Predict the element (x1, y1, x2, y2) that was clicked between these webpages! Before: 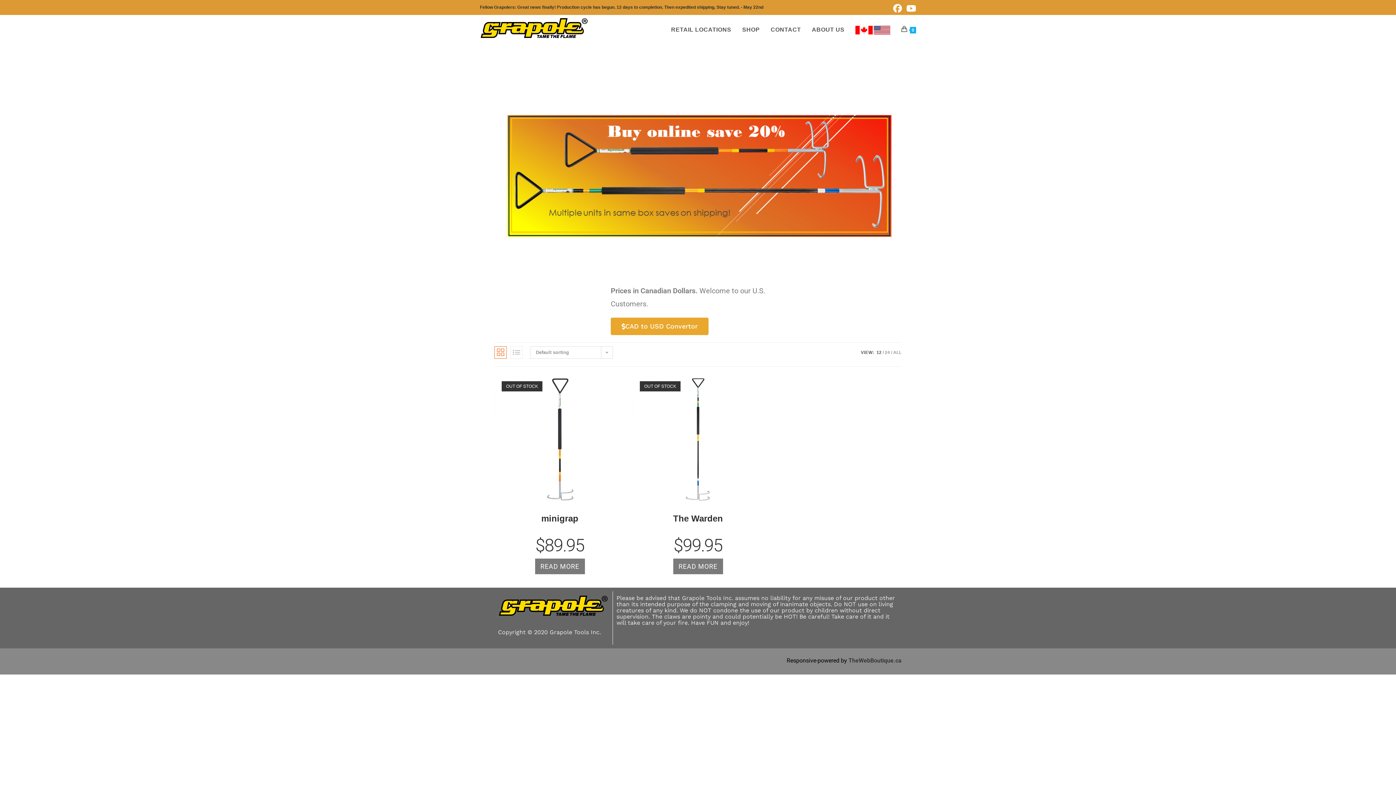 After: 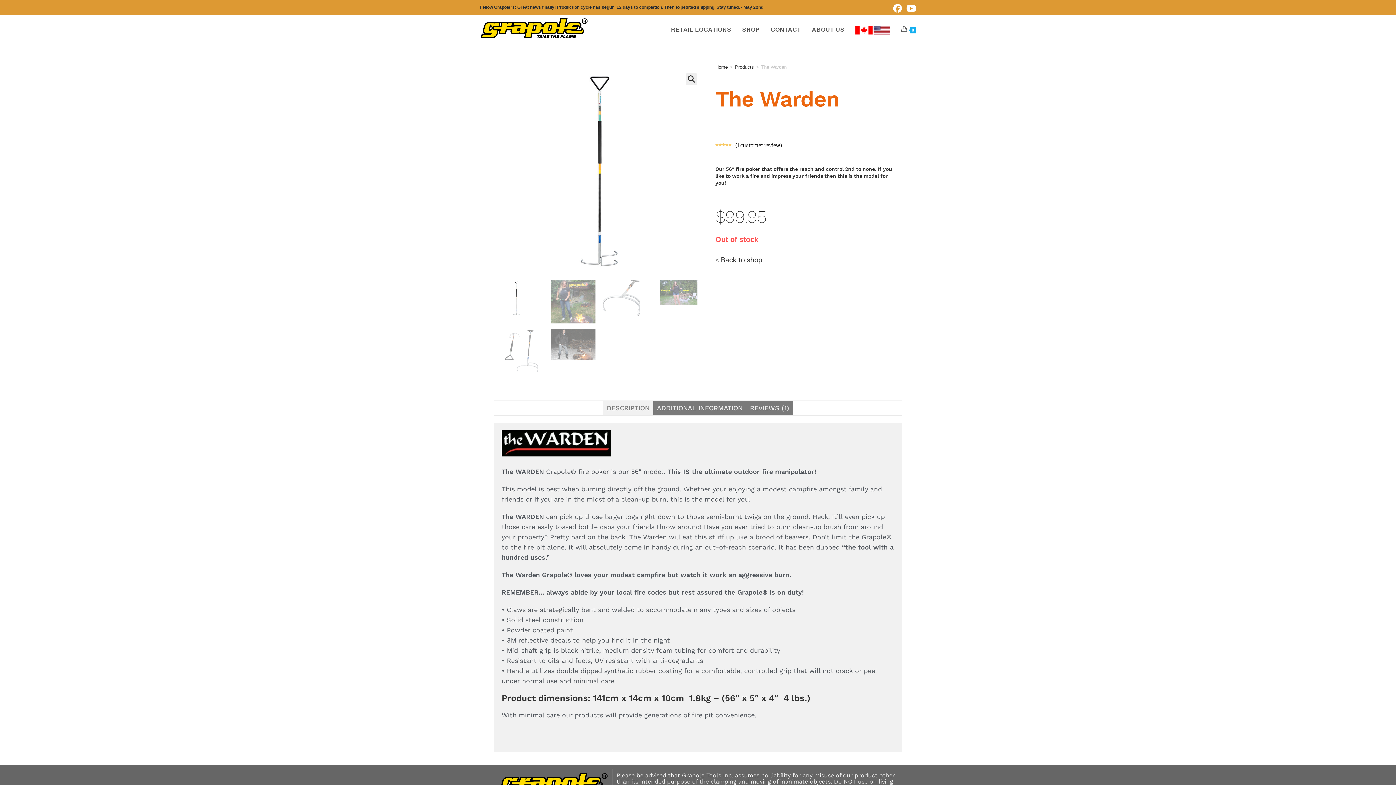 Action: bbox: (673, 512, 723, 525) label: The Warden